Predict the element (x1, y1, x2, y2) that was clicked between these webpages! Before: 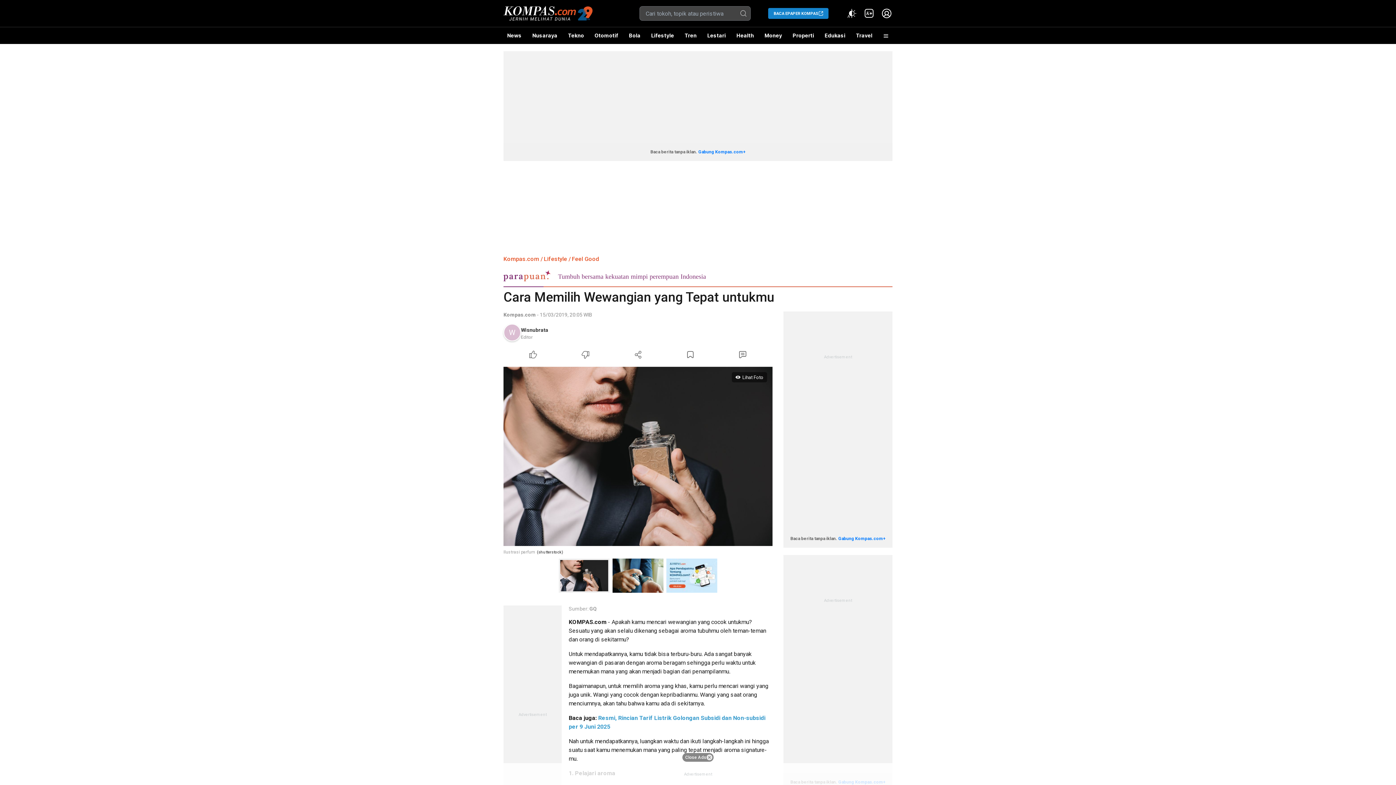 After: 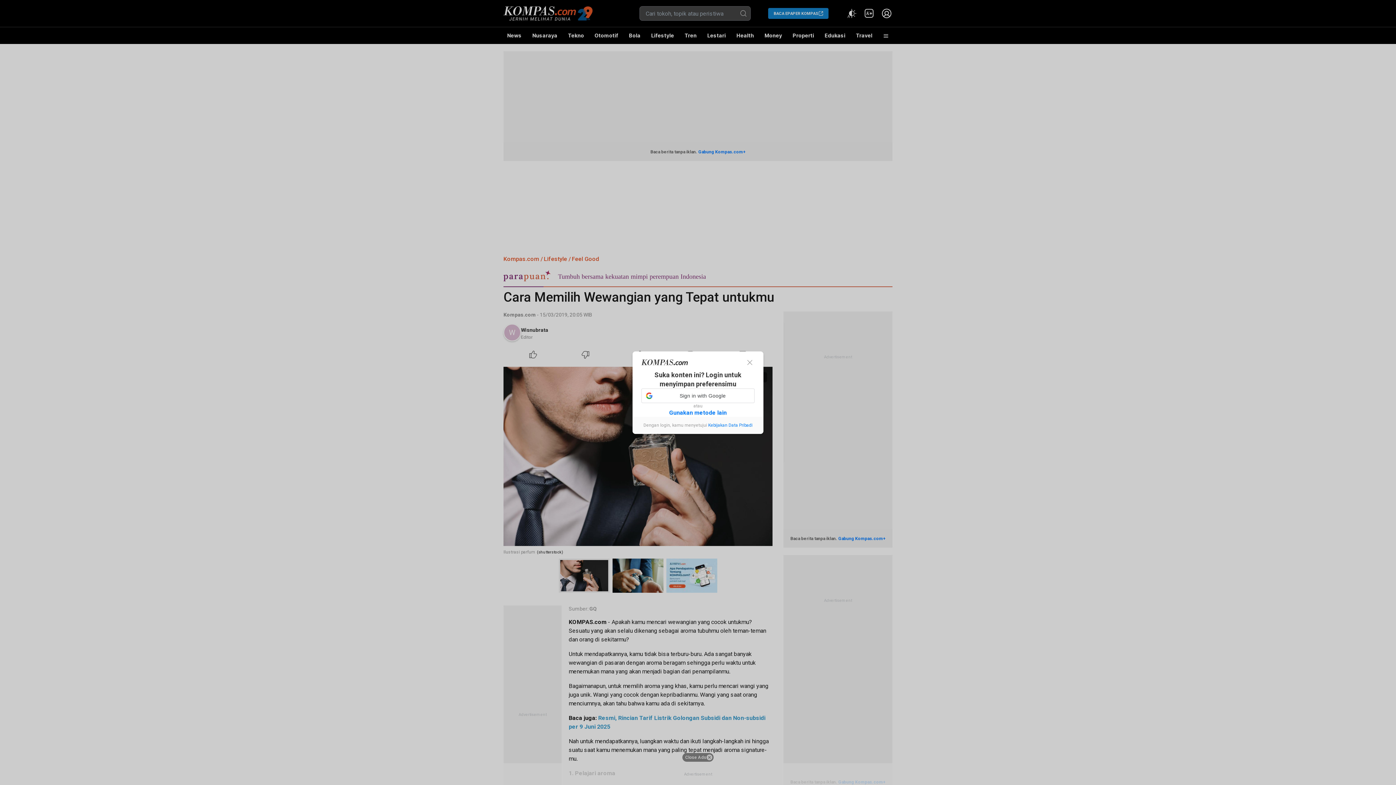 Action: label: Like Article bbox: (507, 348, 559, 361)